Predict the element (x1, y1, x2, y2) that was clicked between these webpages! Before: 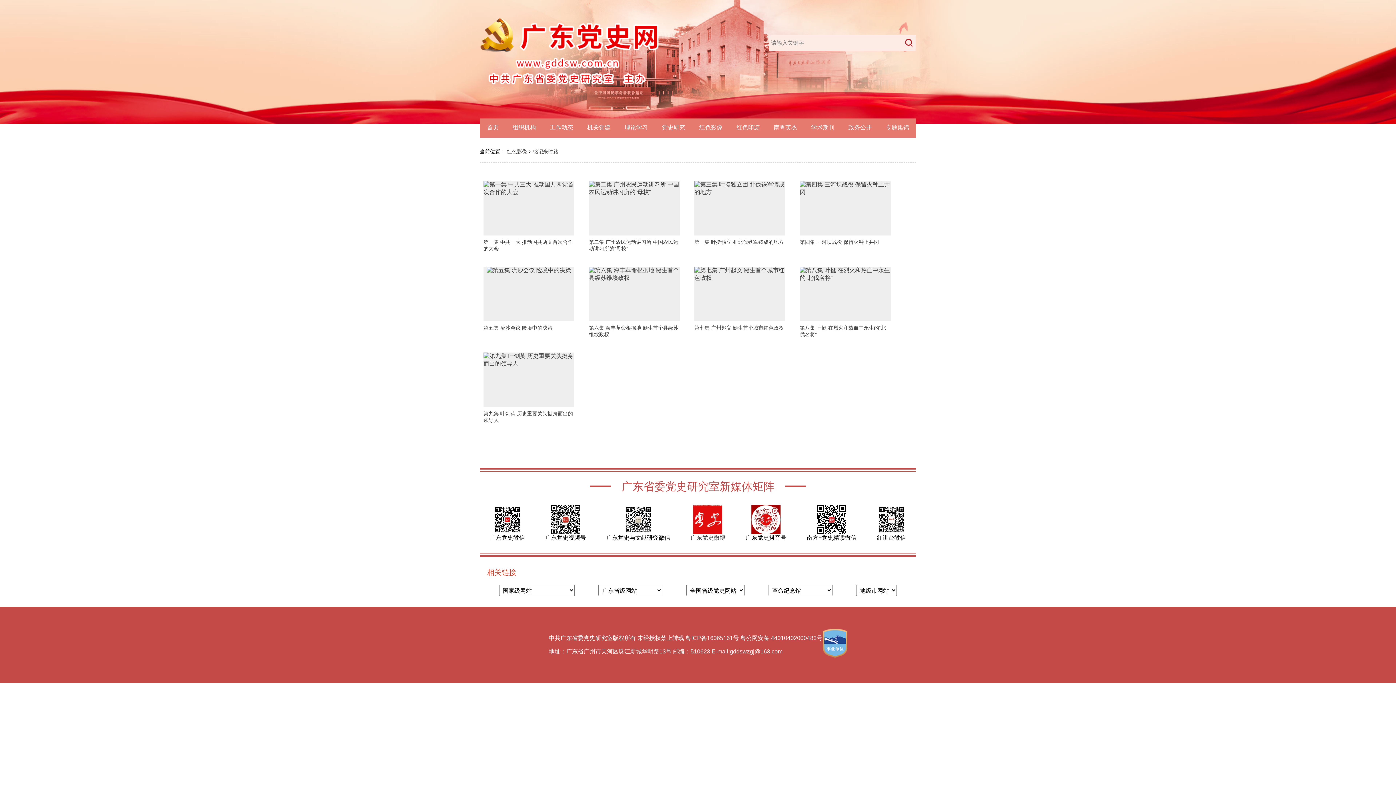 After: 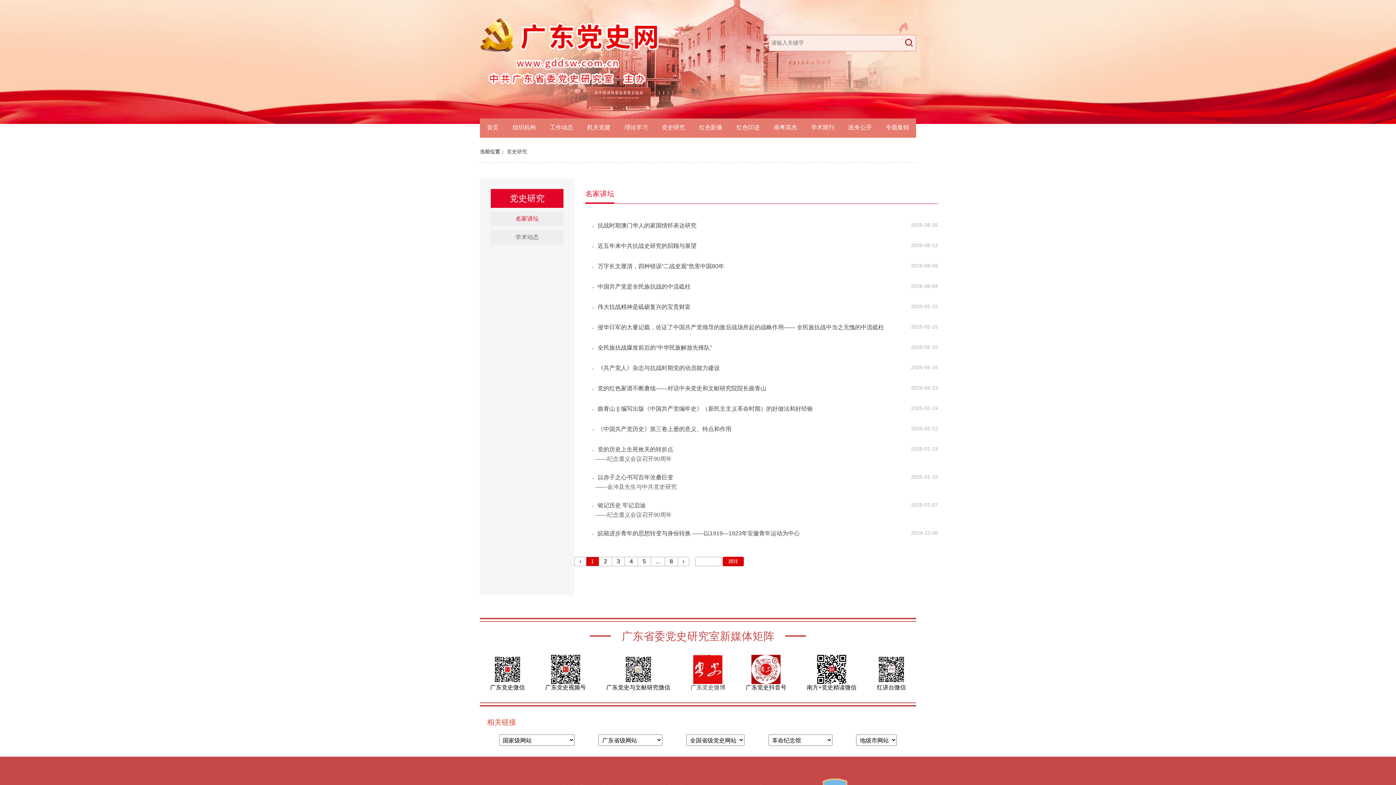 Action: bbox: (662, 124, 685, 130) label: 党史研究